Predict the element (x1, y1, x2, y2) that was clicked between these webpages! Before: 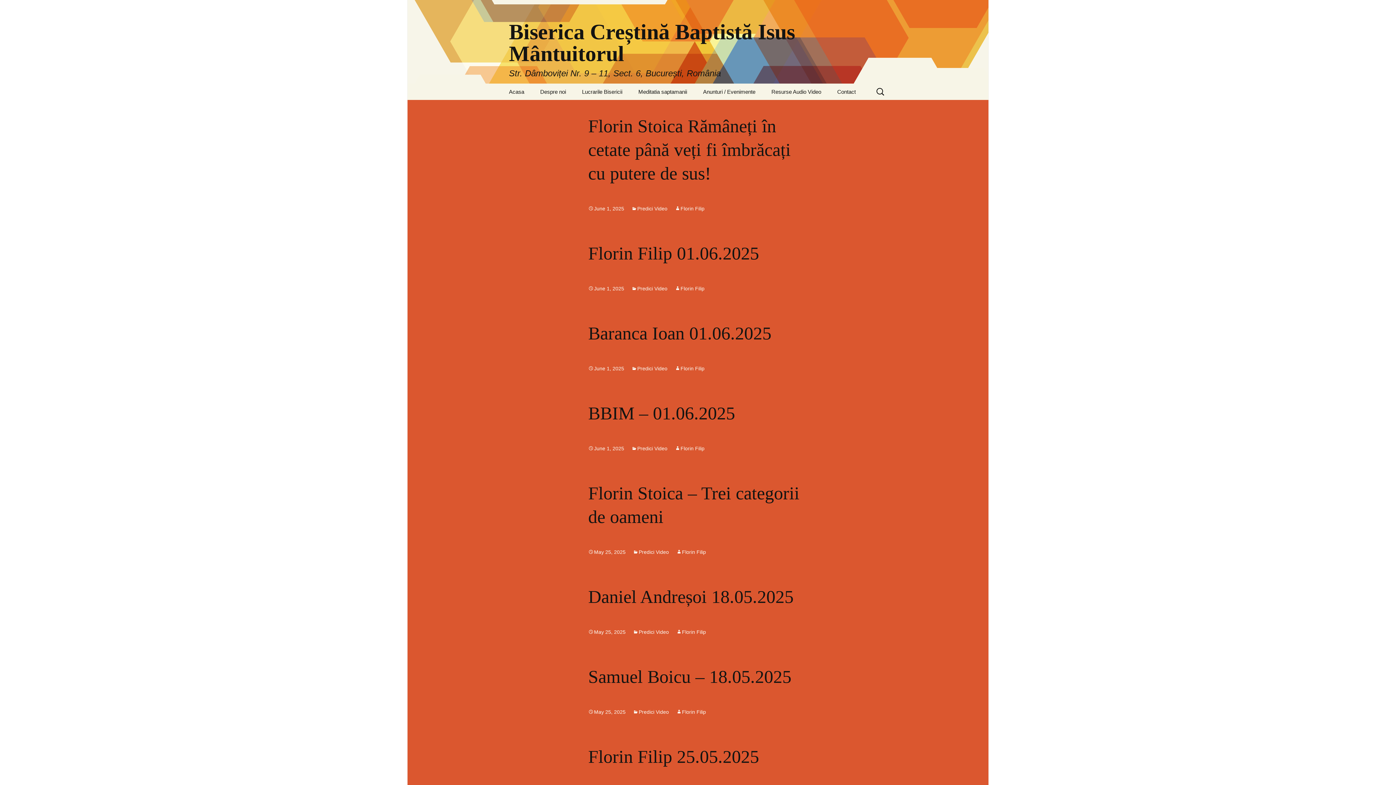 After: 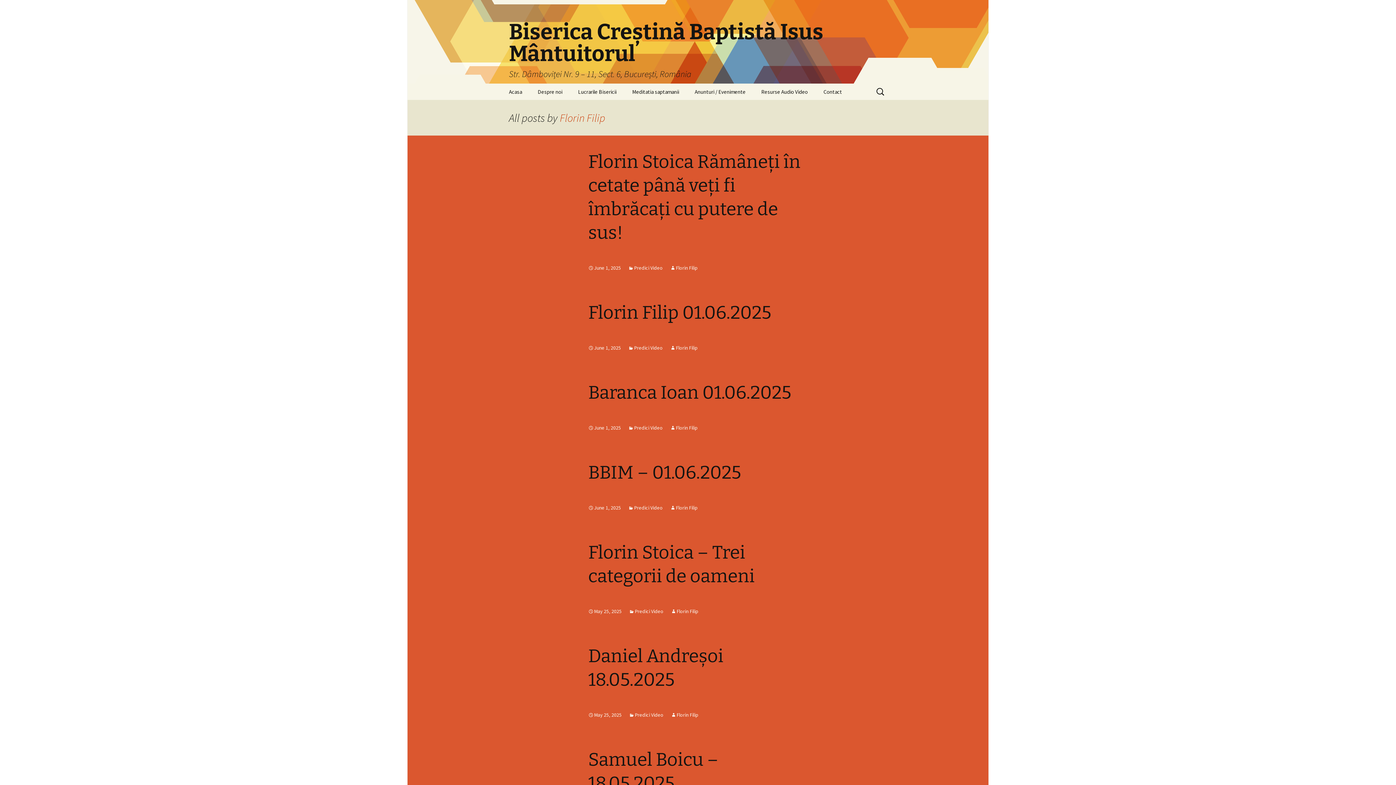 Action: label: Florin Filip bbox: (674, 285, 704, 291)